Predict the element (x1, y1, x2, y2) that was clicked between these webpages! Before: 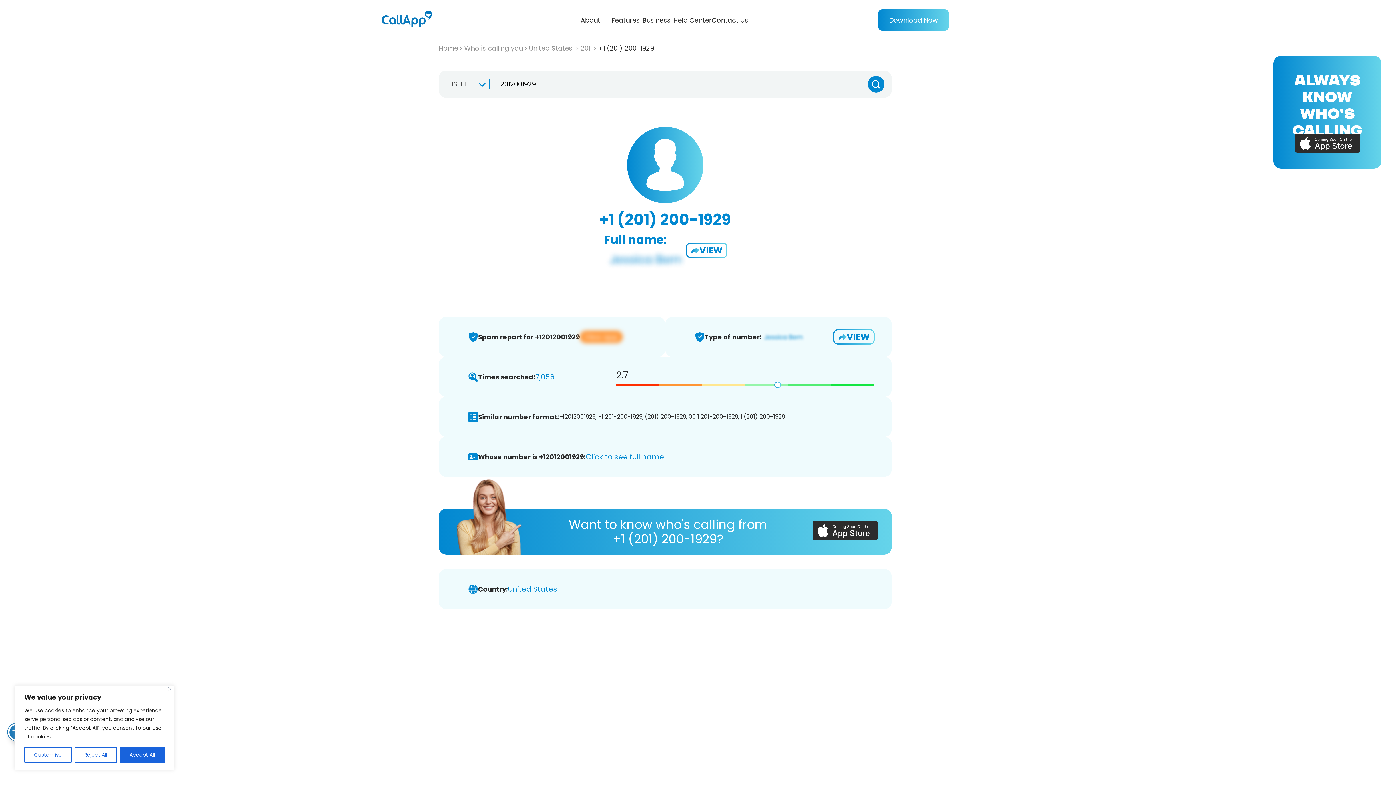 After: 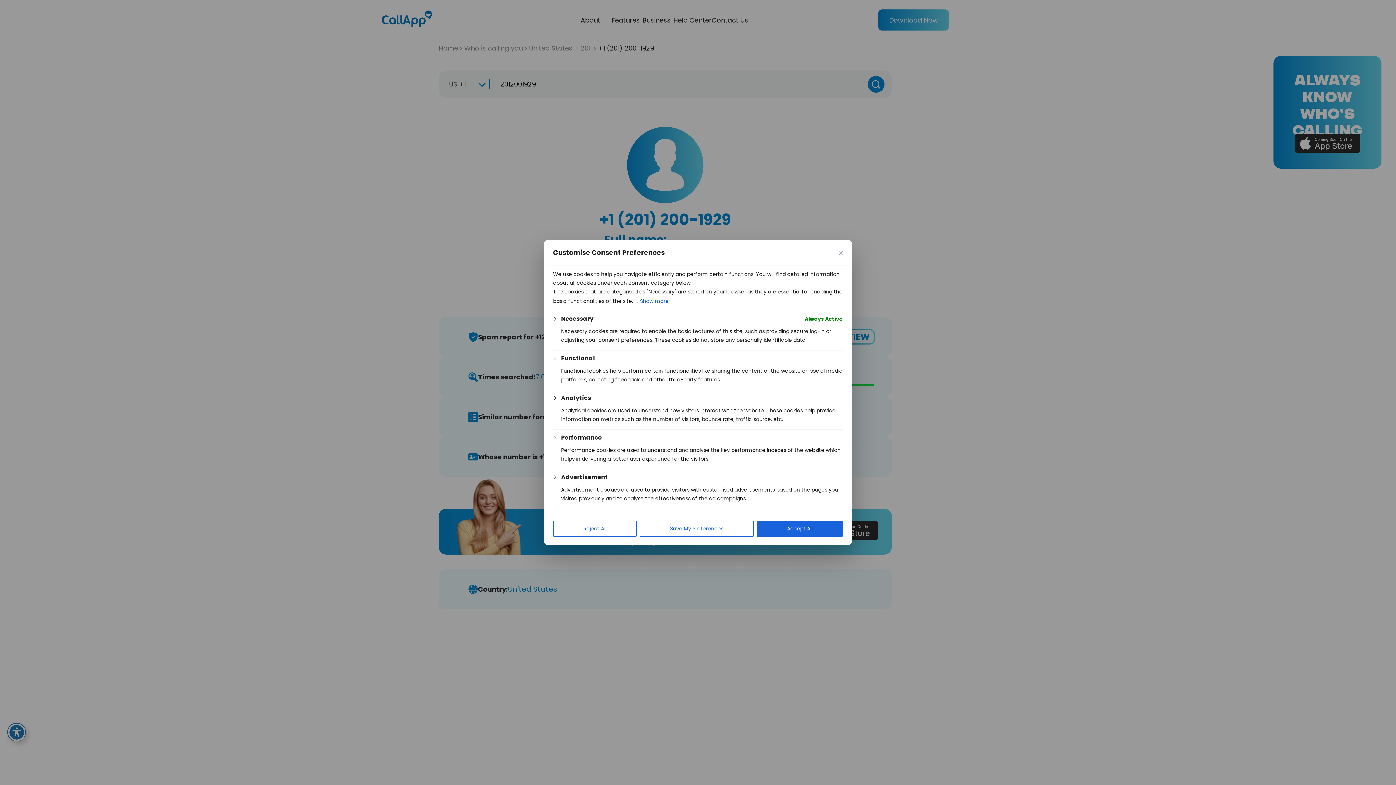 Action: bbox: (24, 747, 71, 763) label: Customise